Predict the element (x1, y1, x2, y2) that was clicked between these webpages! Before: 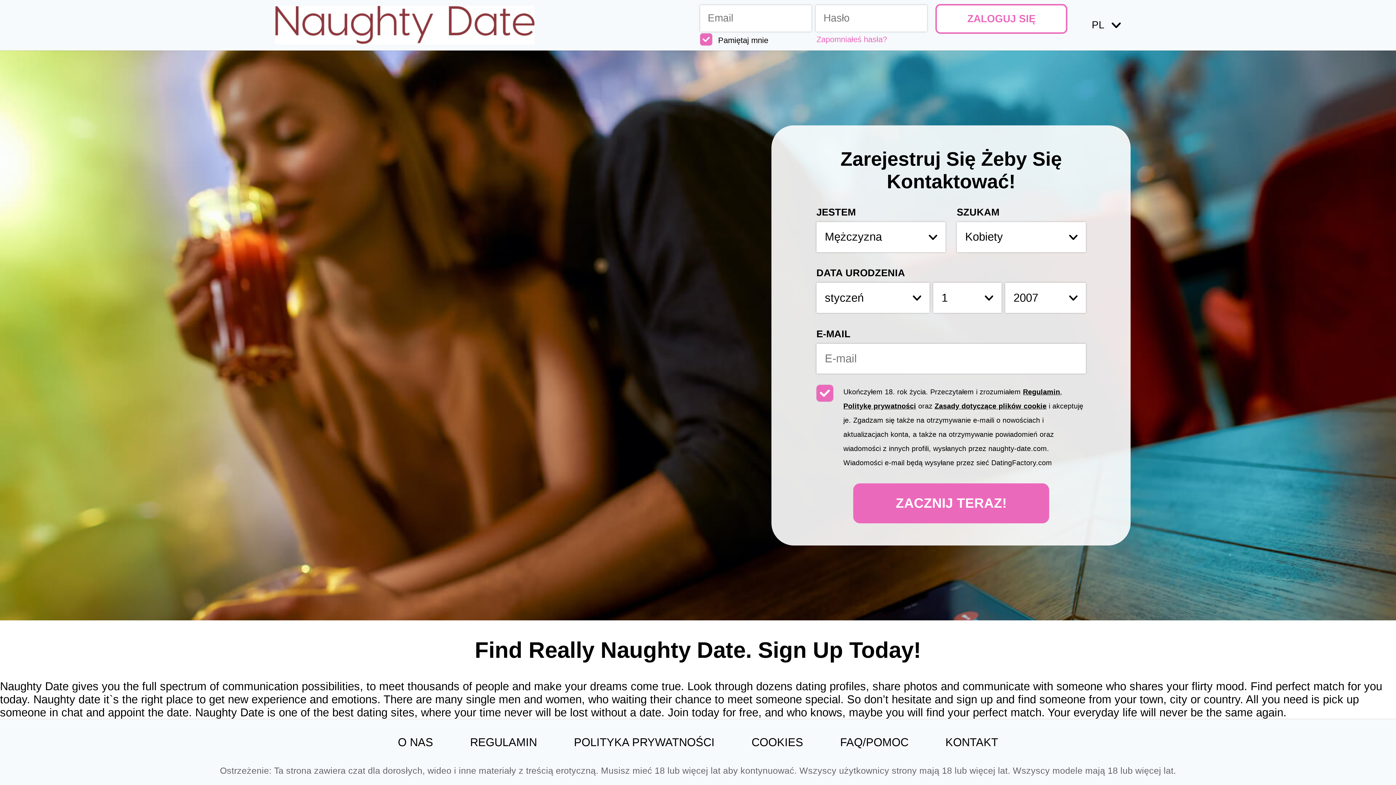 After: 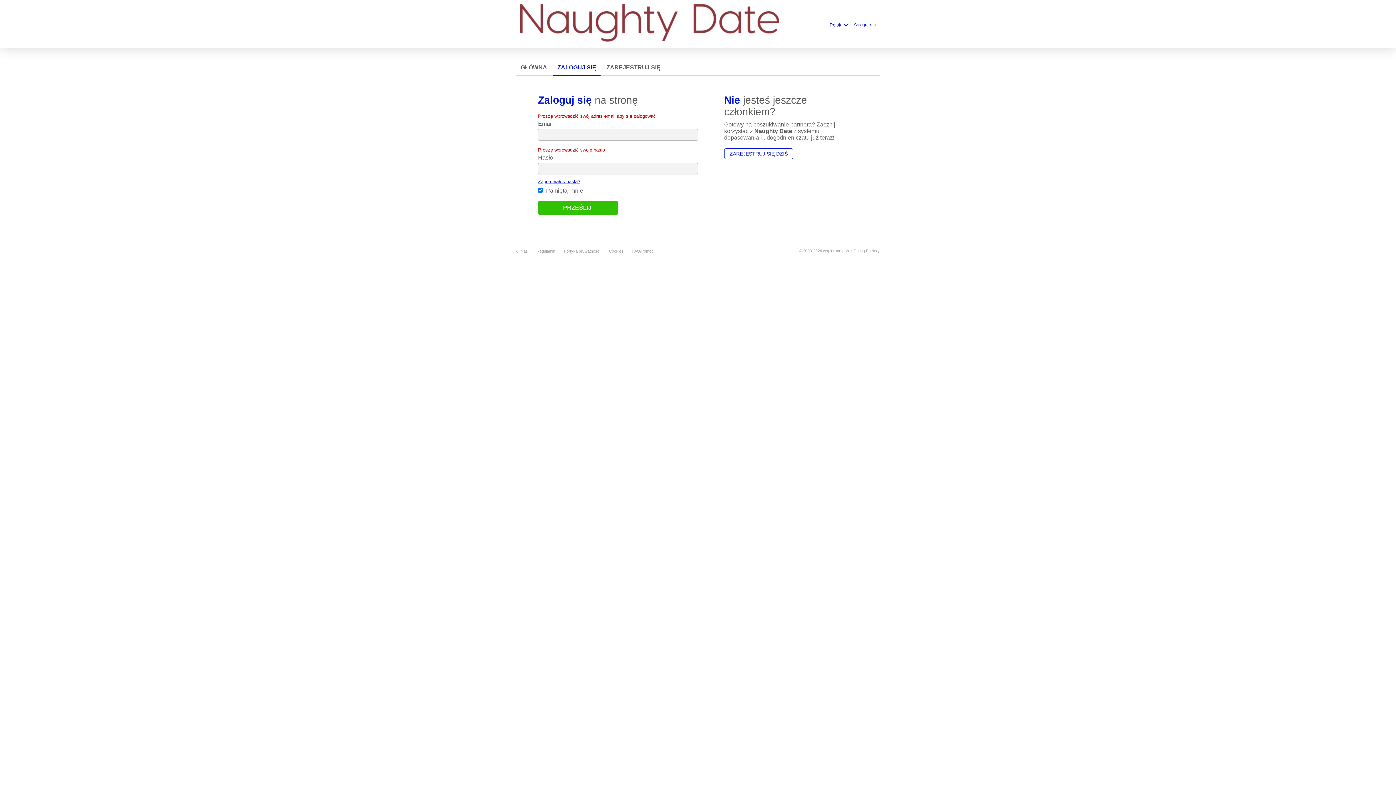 Action: label: ZALOGUJ SIĘ bbox: (935, 4, 1067, 33)